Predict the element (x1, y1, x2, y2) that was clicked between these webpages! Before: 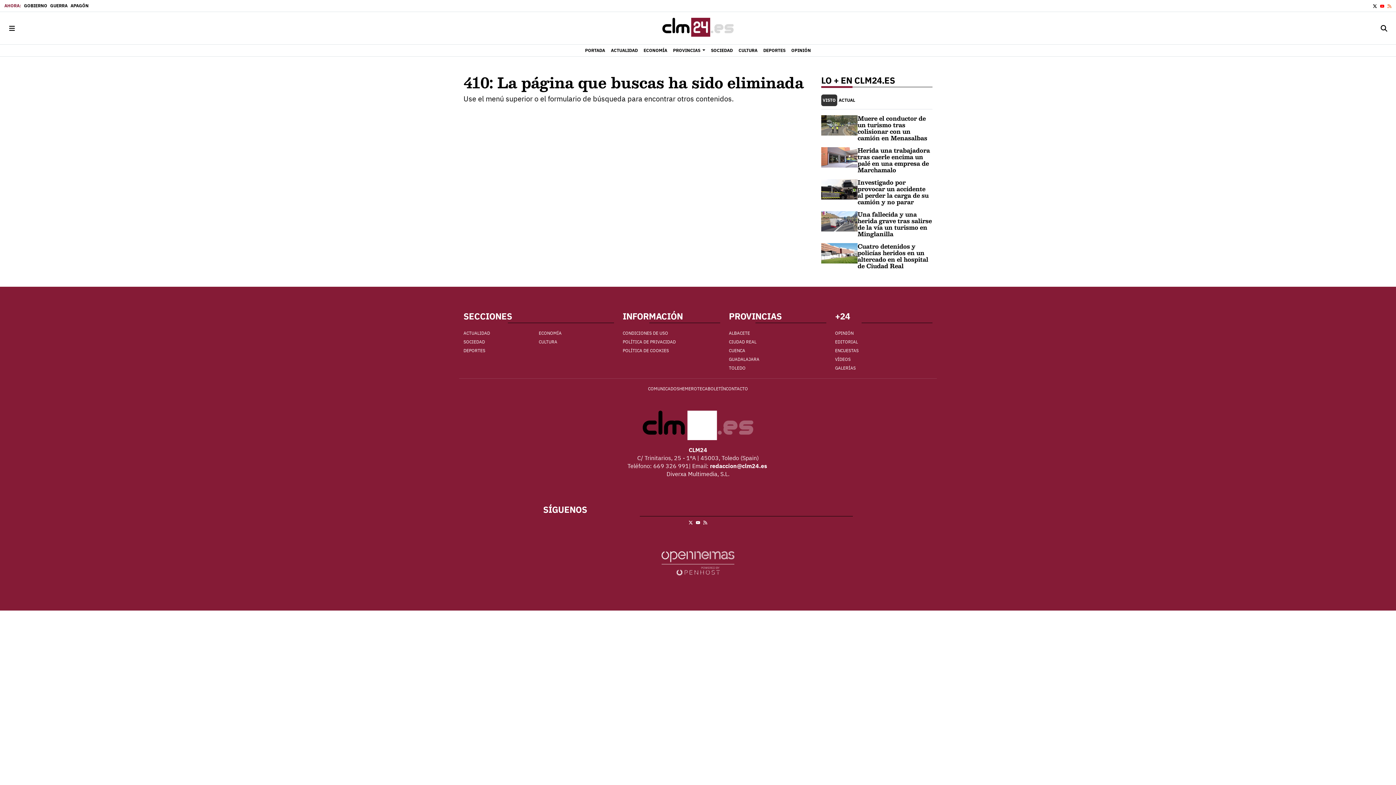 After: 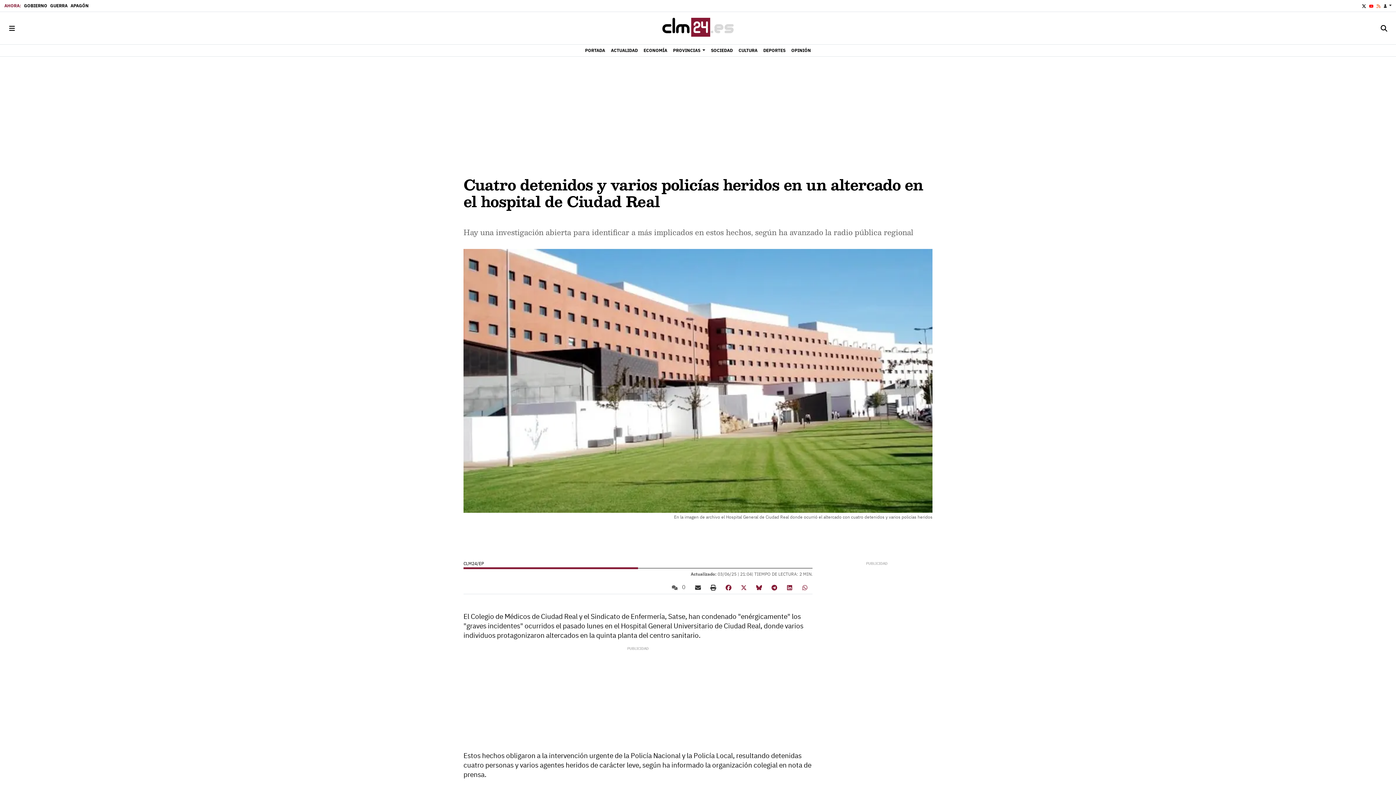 Action: bbox: (821, 249, 857, 256)